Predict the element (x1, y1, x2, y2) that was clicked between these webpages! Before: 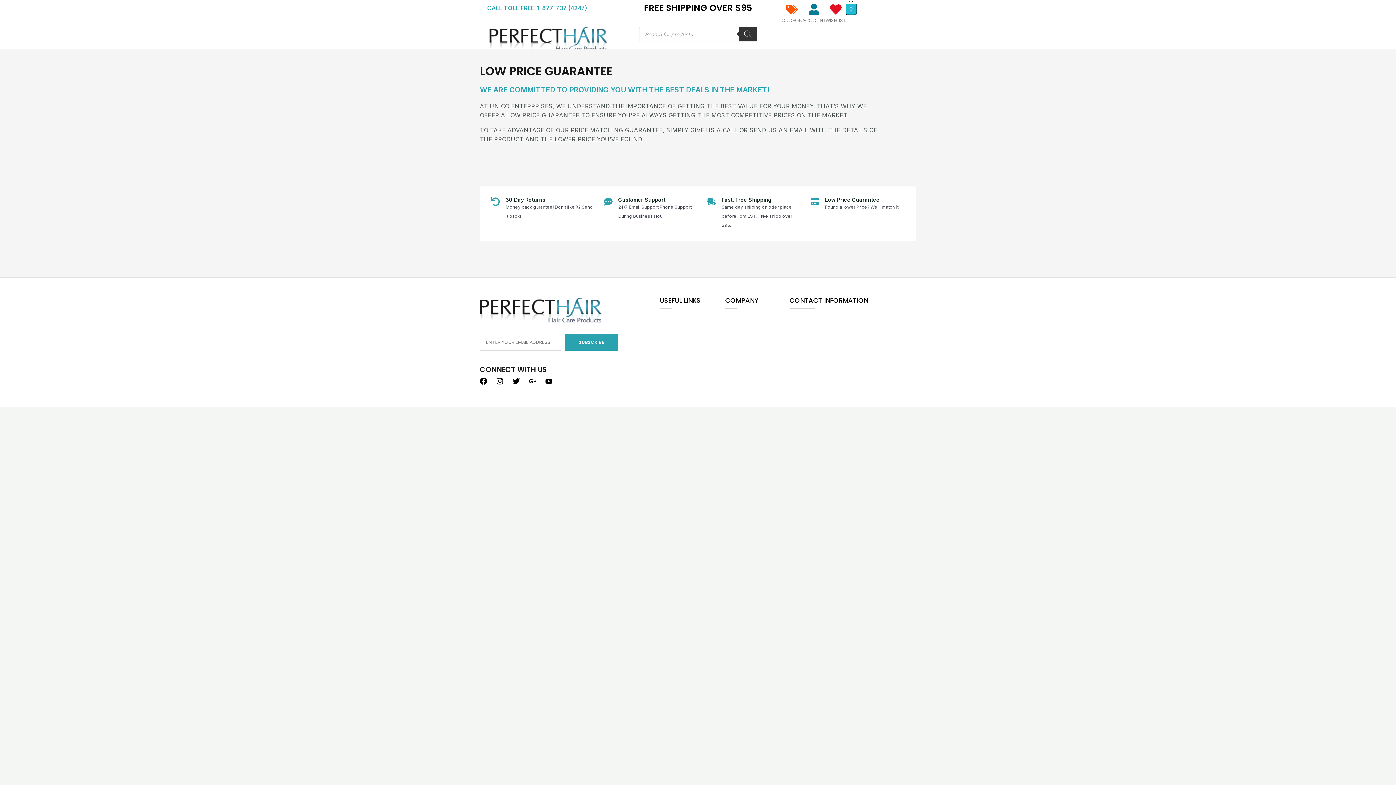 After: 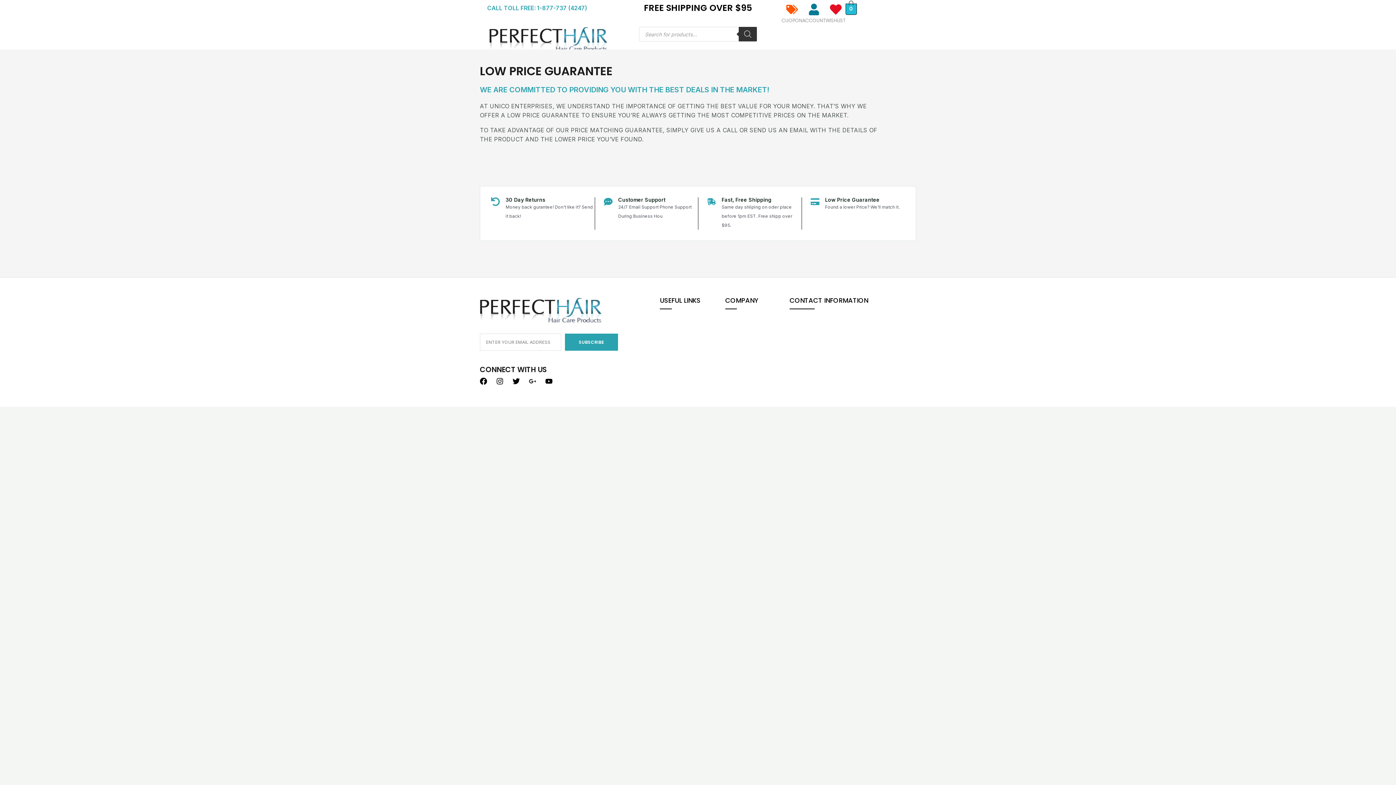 Action: bbox: (525, 374, 540, 388) label: Google-plus-g